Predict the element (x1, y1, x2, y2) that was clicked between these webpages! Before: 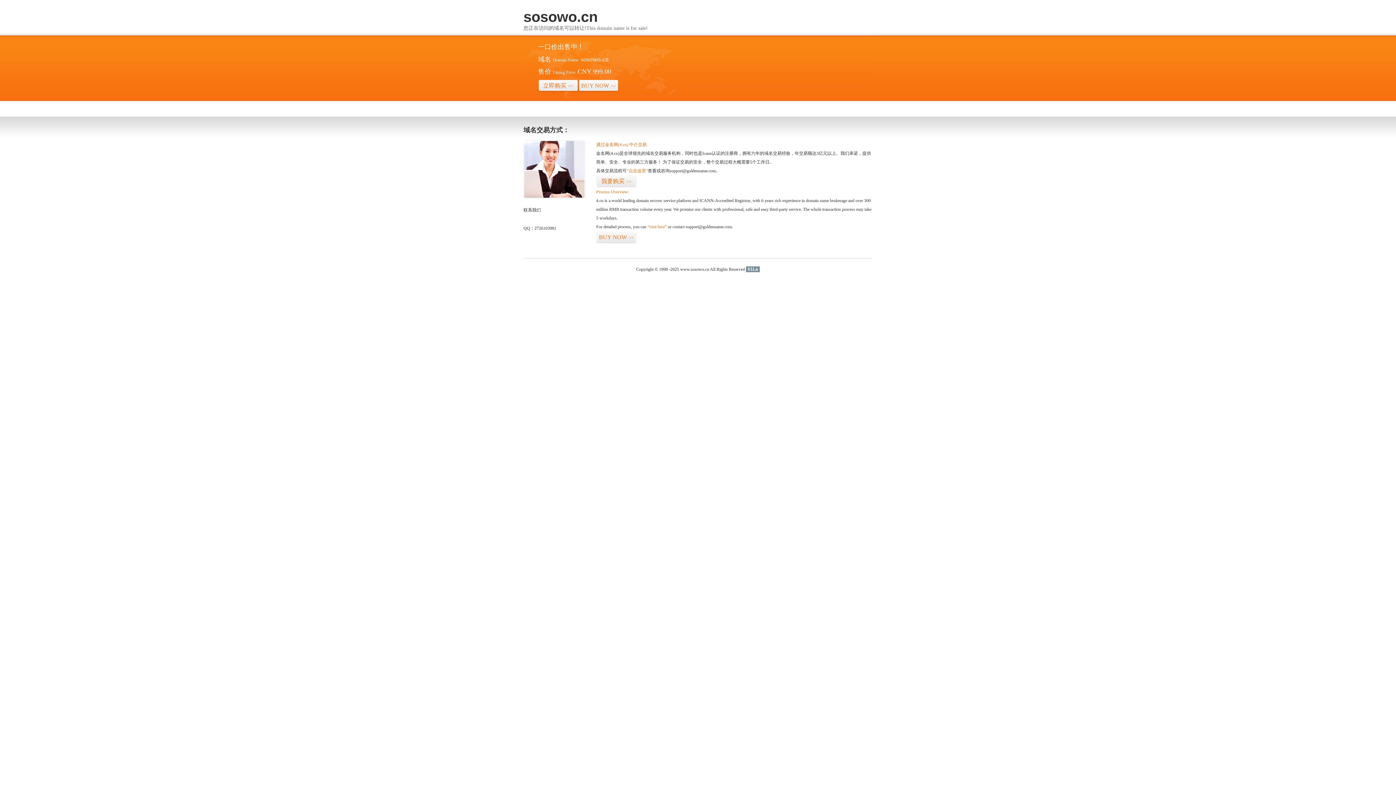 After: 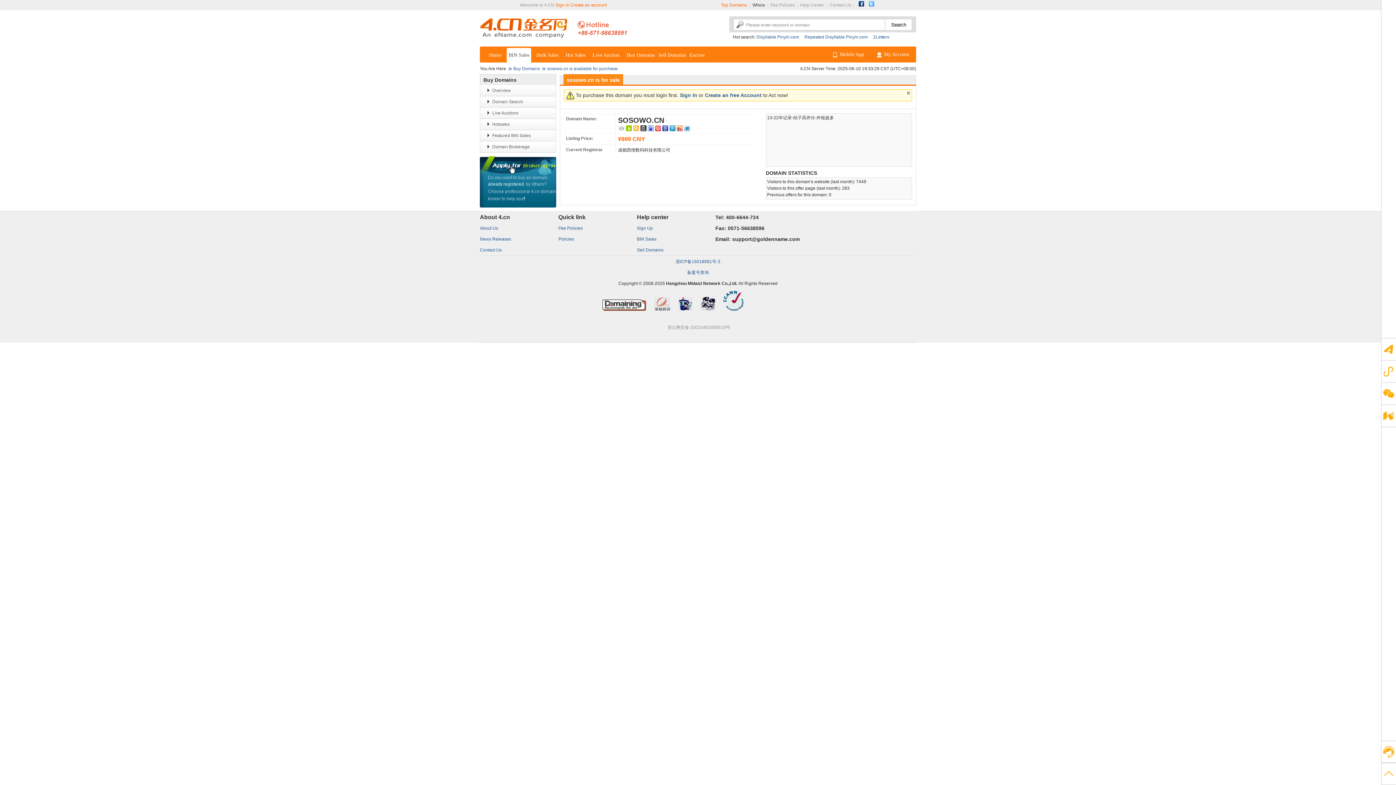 Action: bbox: (647, 224, 666, 229) label: “visit here”